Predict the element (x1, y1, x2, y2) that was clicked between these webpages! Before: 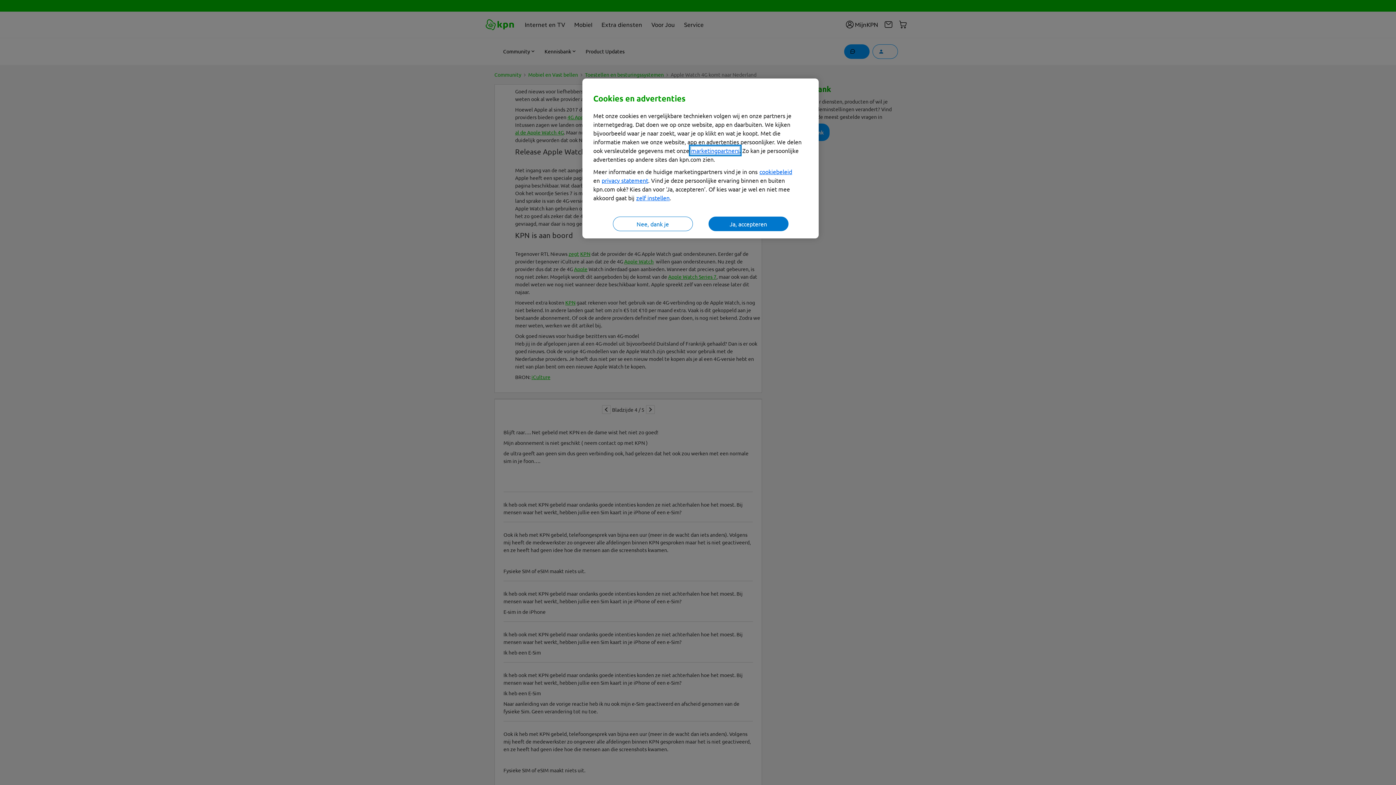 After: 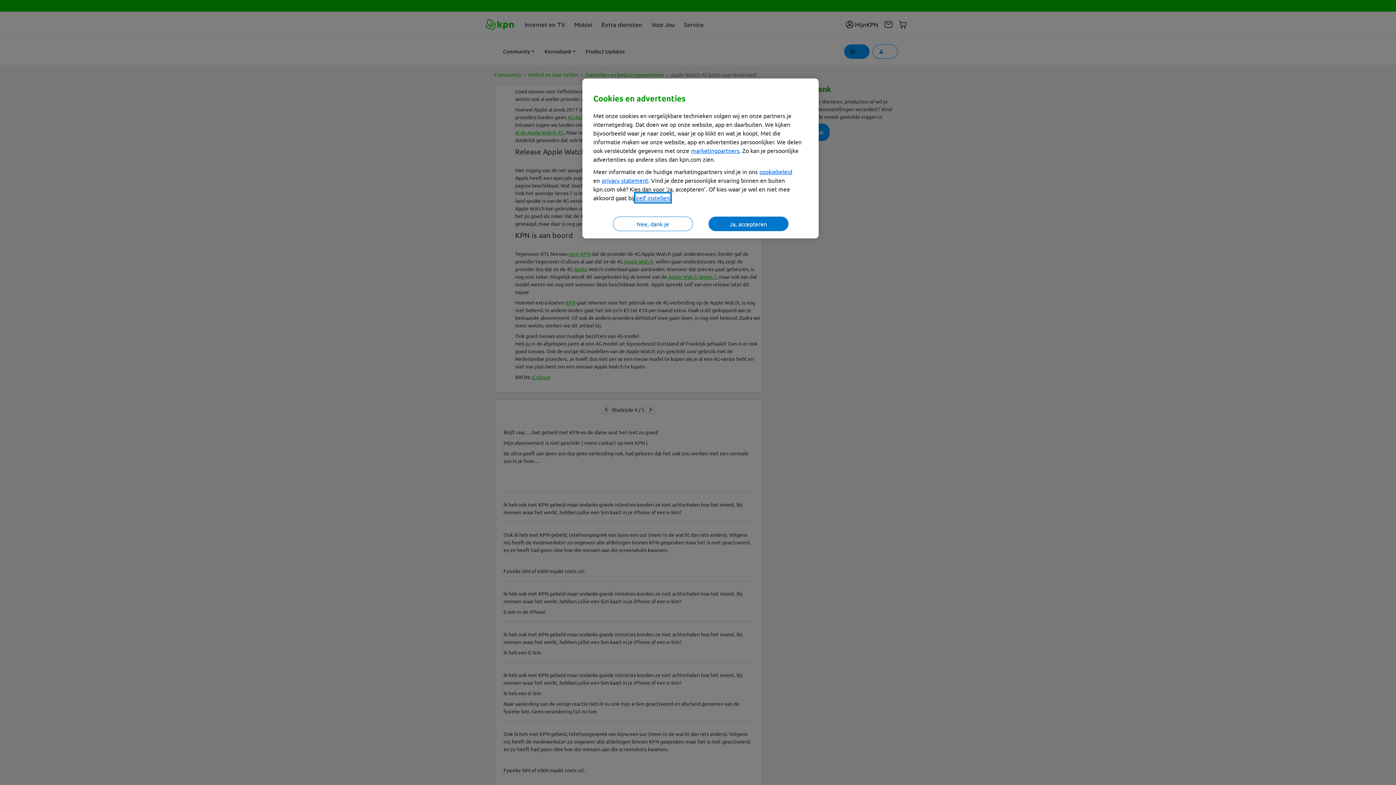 Action: bbox: (636, 194, 669, 201) label: zelf instellen